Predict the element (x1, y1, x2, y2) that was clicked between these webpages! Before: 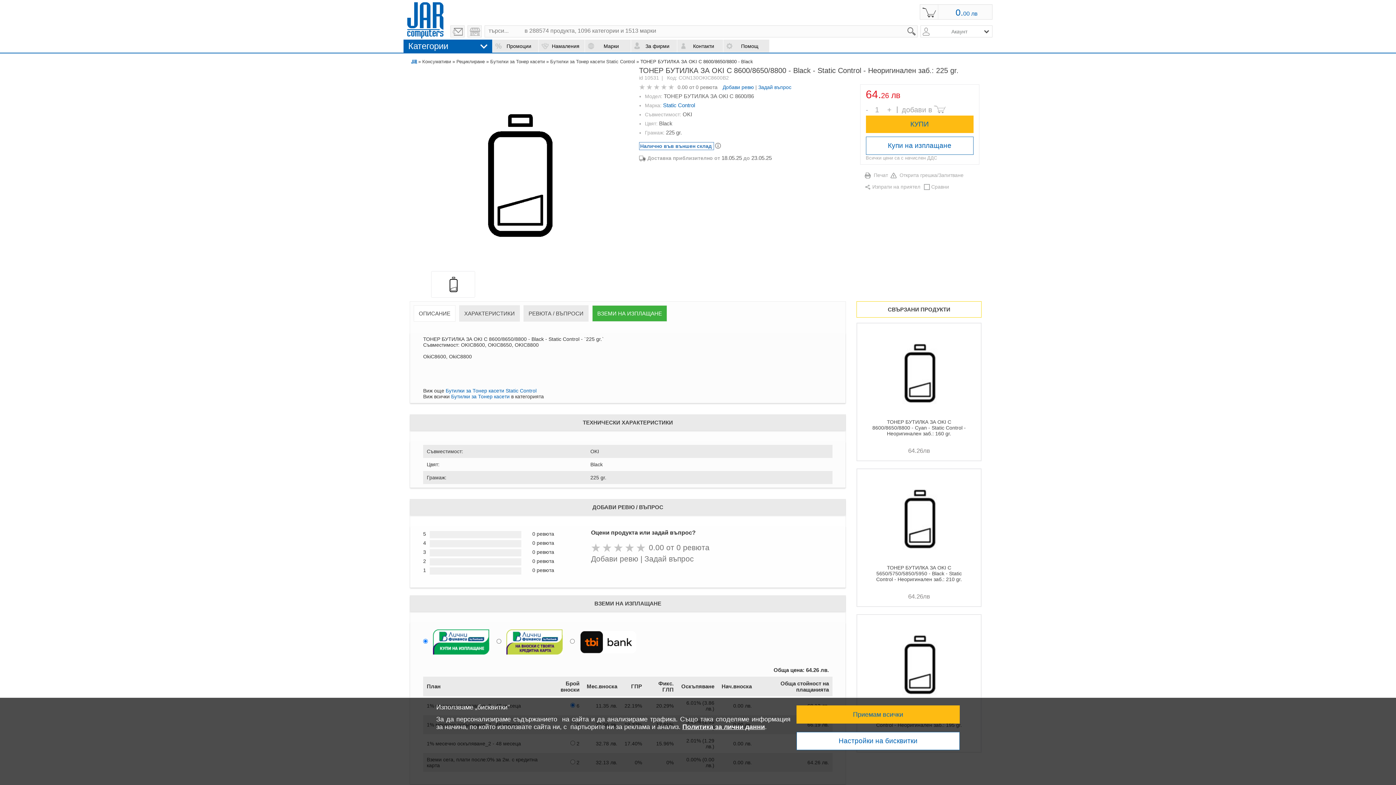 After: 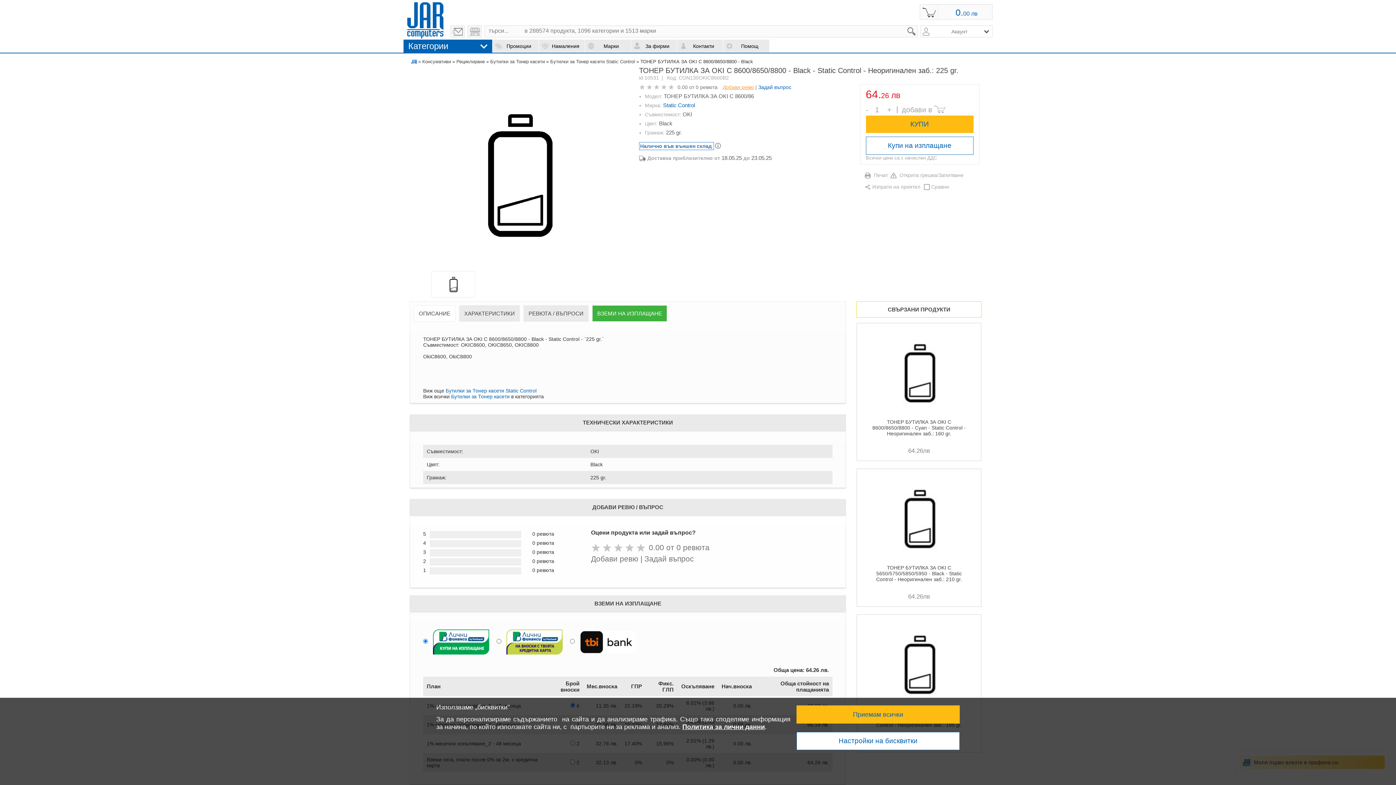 Action: label: Добави ревю bbox: (722, 84, 754, 90)